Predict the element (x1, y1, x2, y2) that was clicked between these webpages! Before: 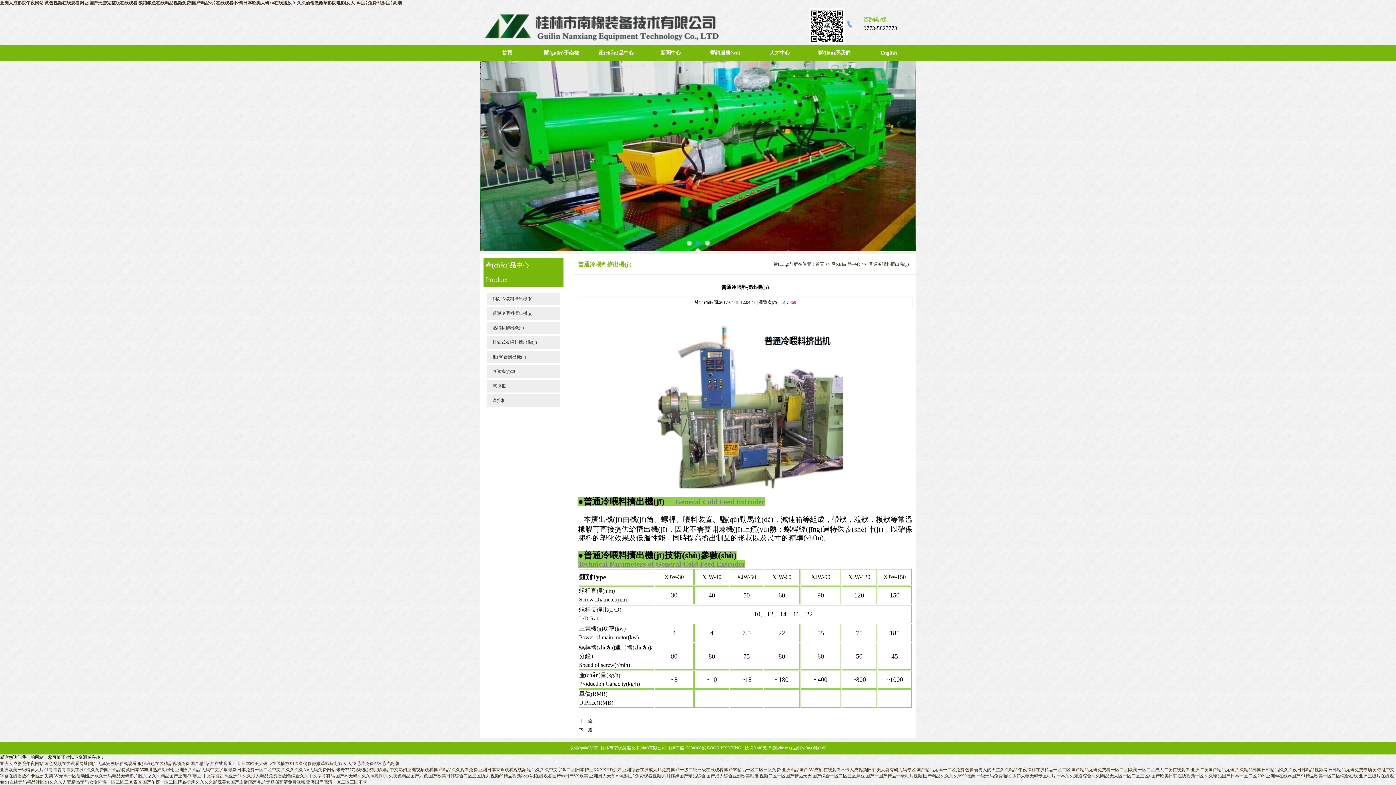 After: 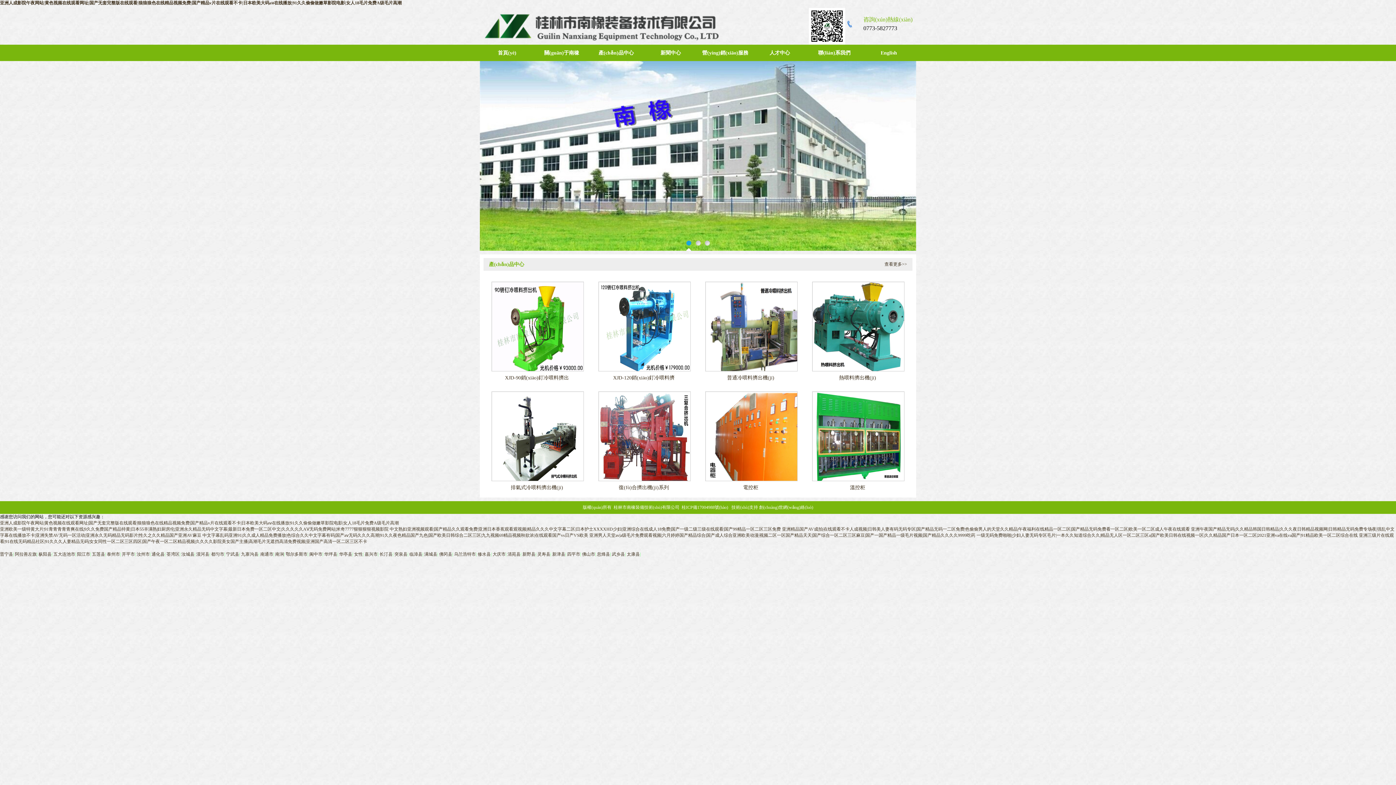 Action: bbox: (480, 40, 735, 45)